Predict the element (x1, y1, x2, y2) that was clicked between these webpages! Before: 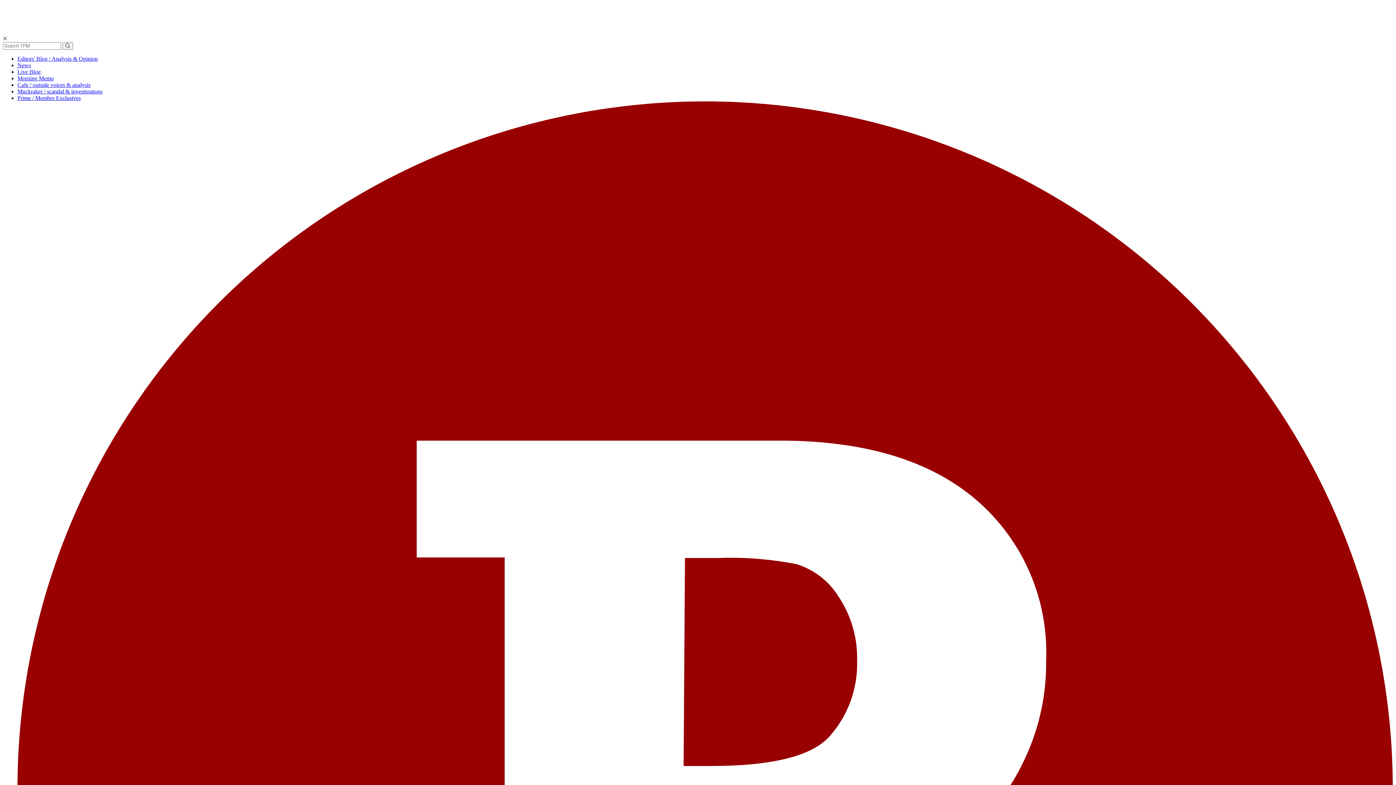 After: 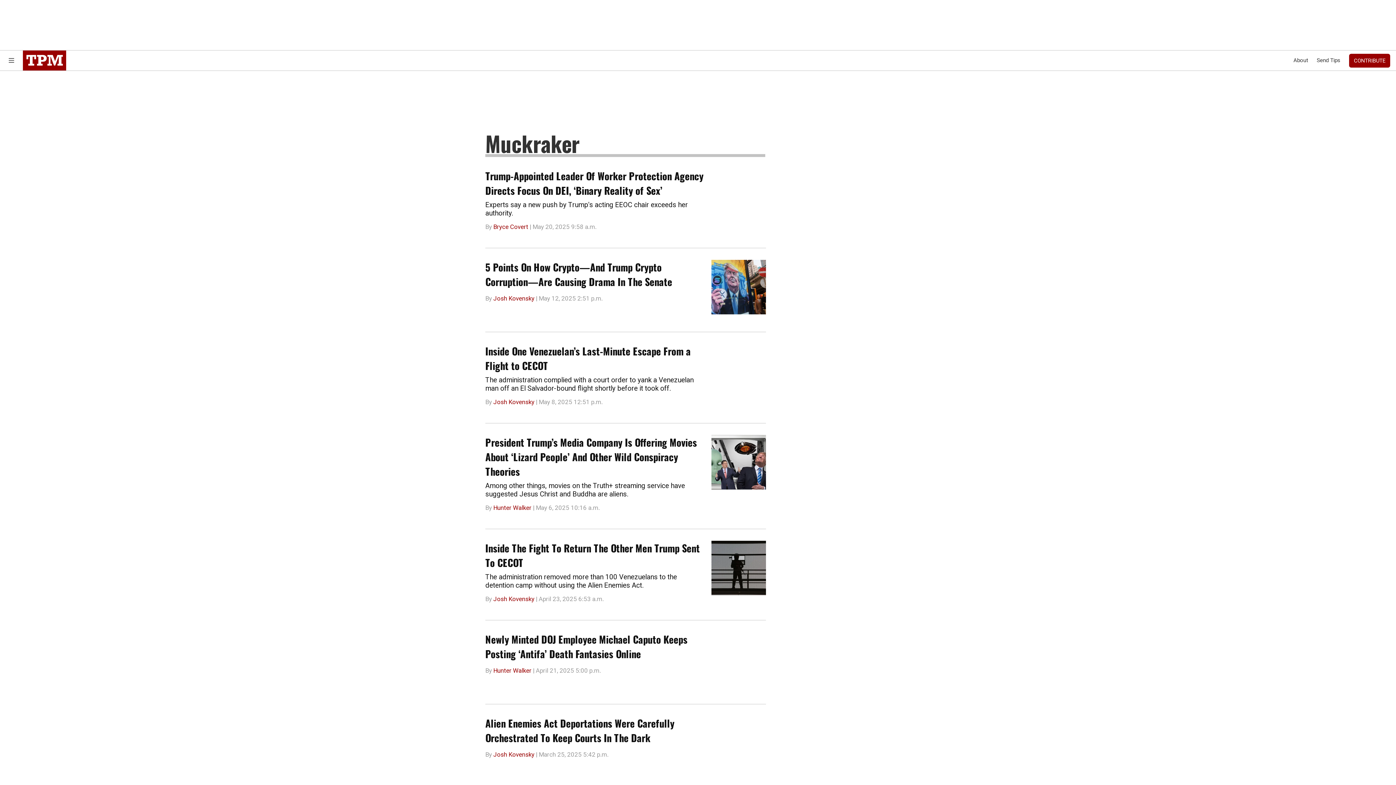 Action: label: Muckraker / scandal & investigations bbox: (17, 88, 102, 94)